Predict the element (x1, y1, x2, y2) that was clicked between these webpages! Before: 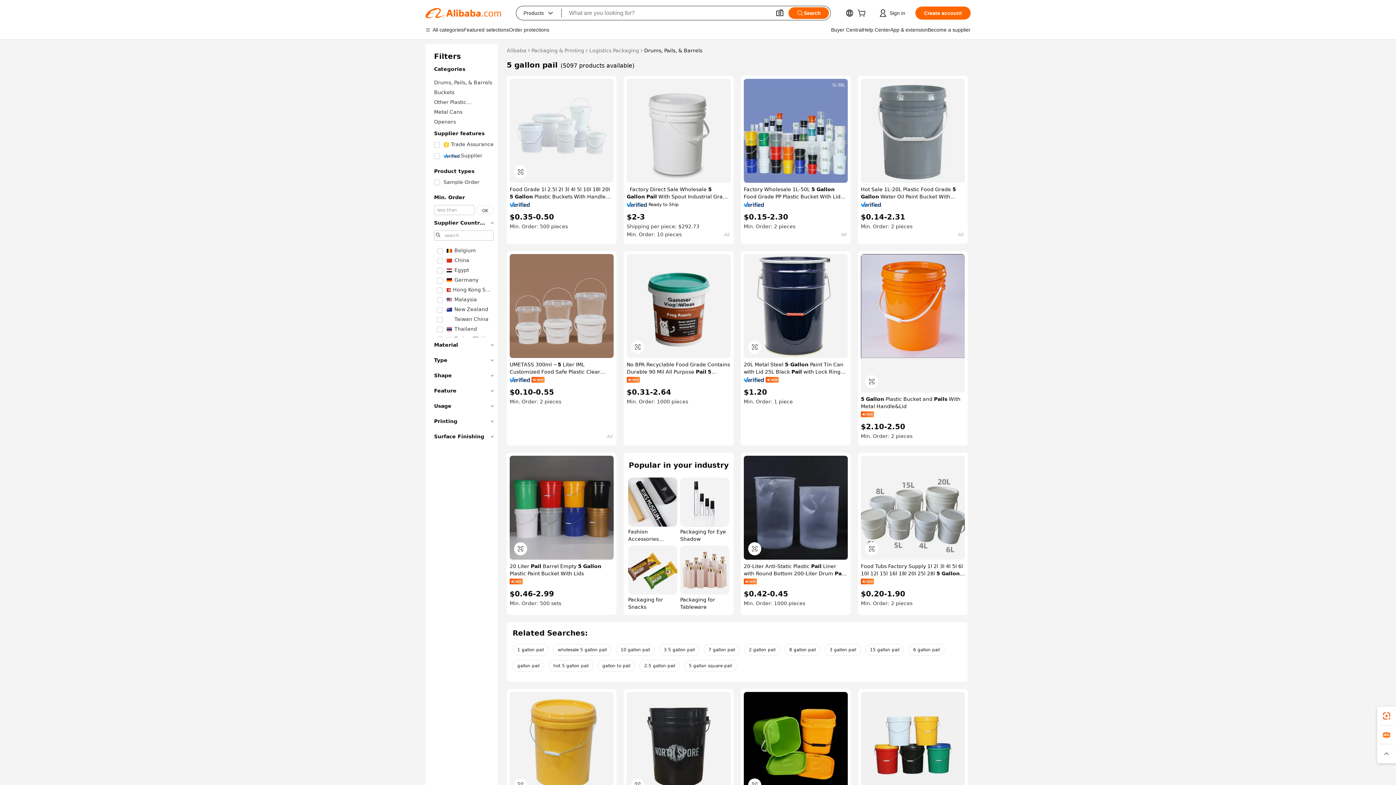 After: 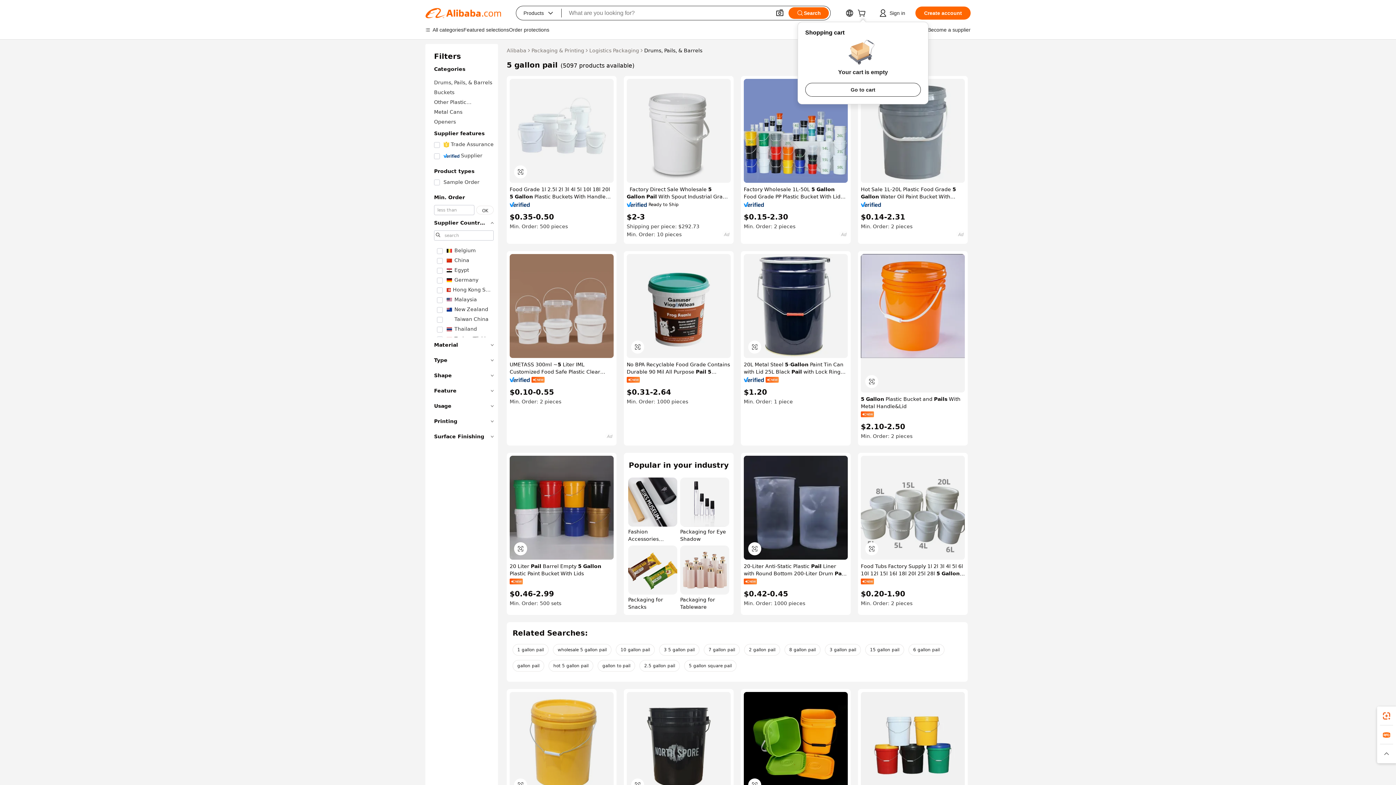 Action: bbox: (857, 11, 868, 17)